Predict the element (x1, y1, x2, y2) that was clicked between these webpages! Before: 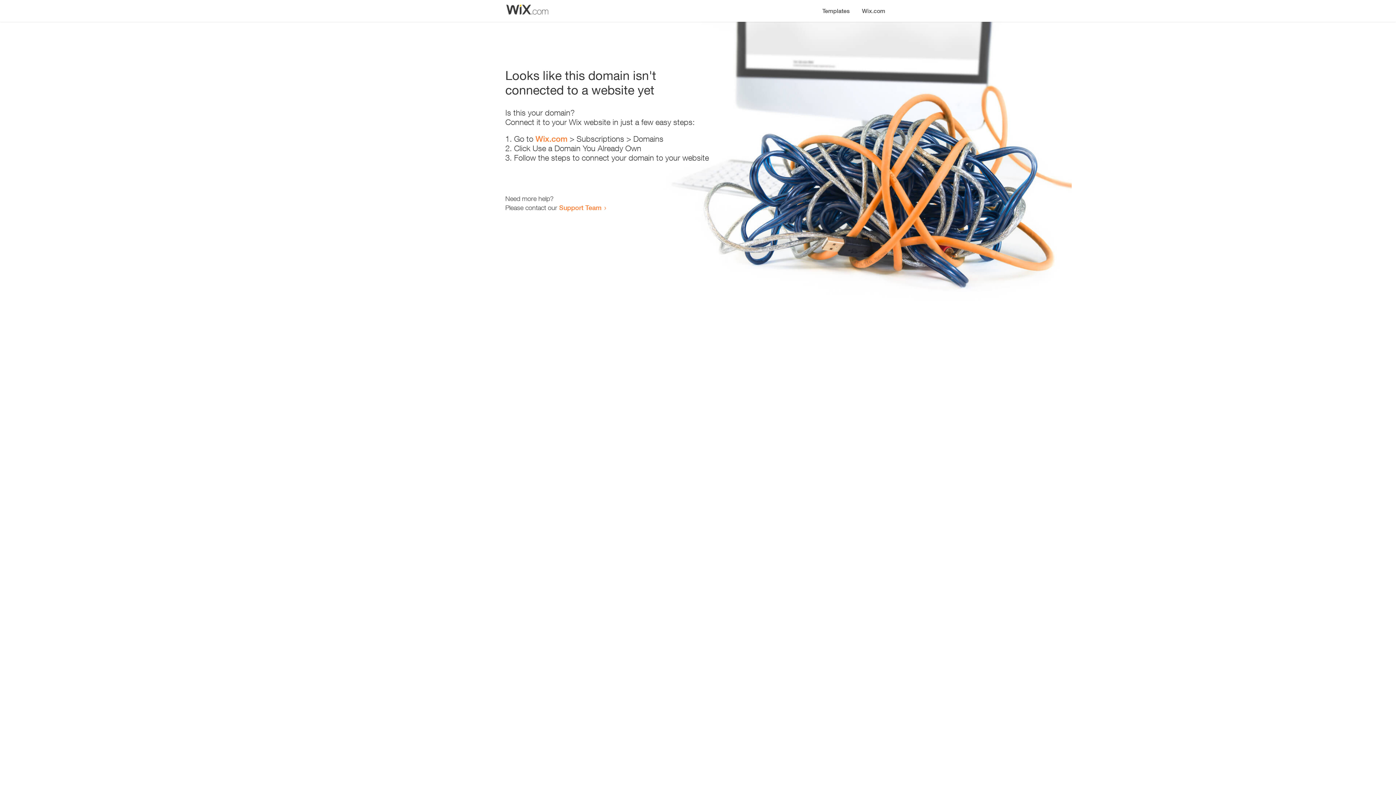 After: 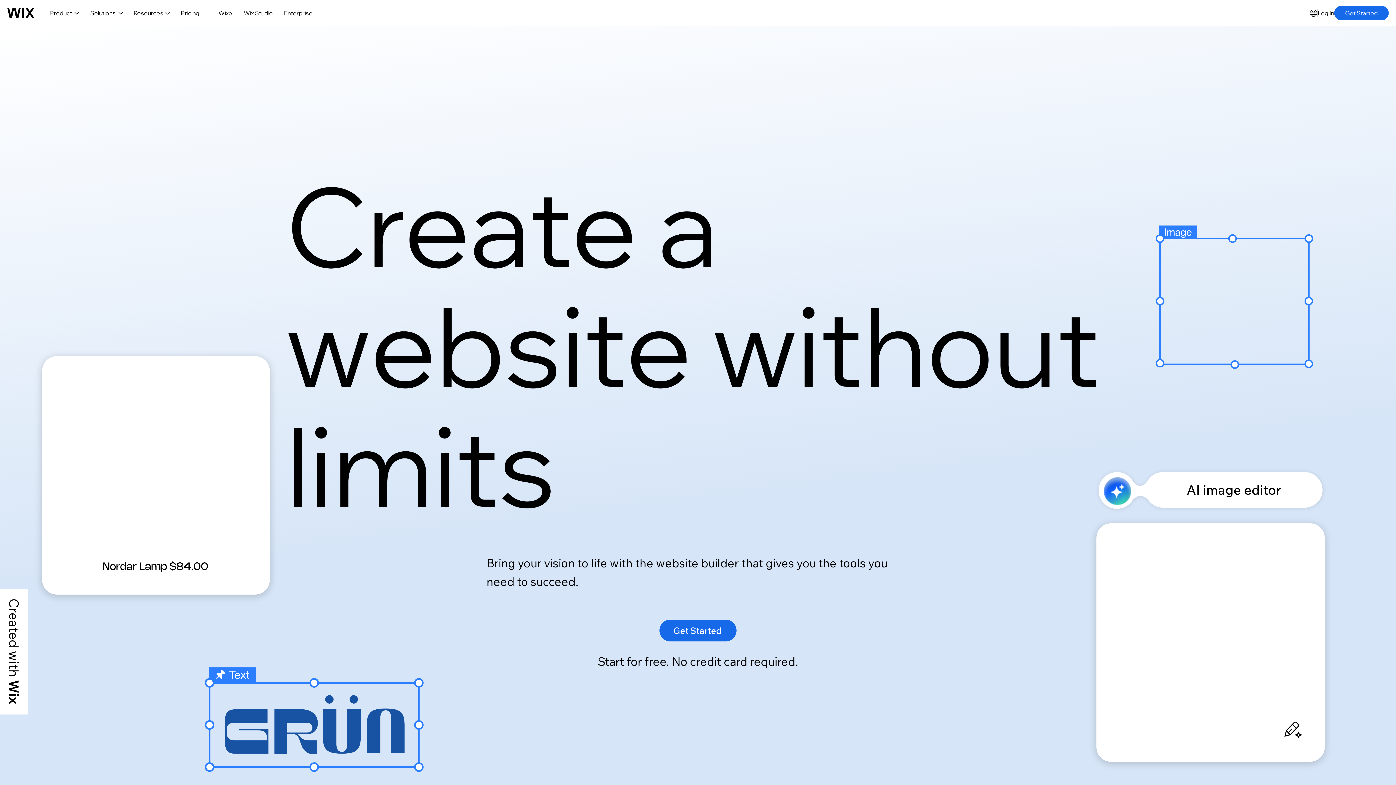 Action: bbox: (535, 134, 567, 143) label: Wix.com